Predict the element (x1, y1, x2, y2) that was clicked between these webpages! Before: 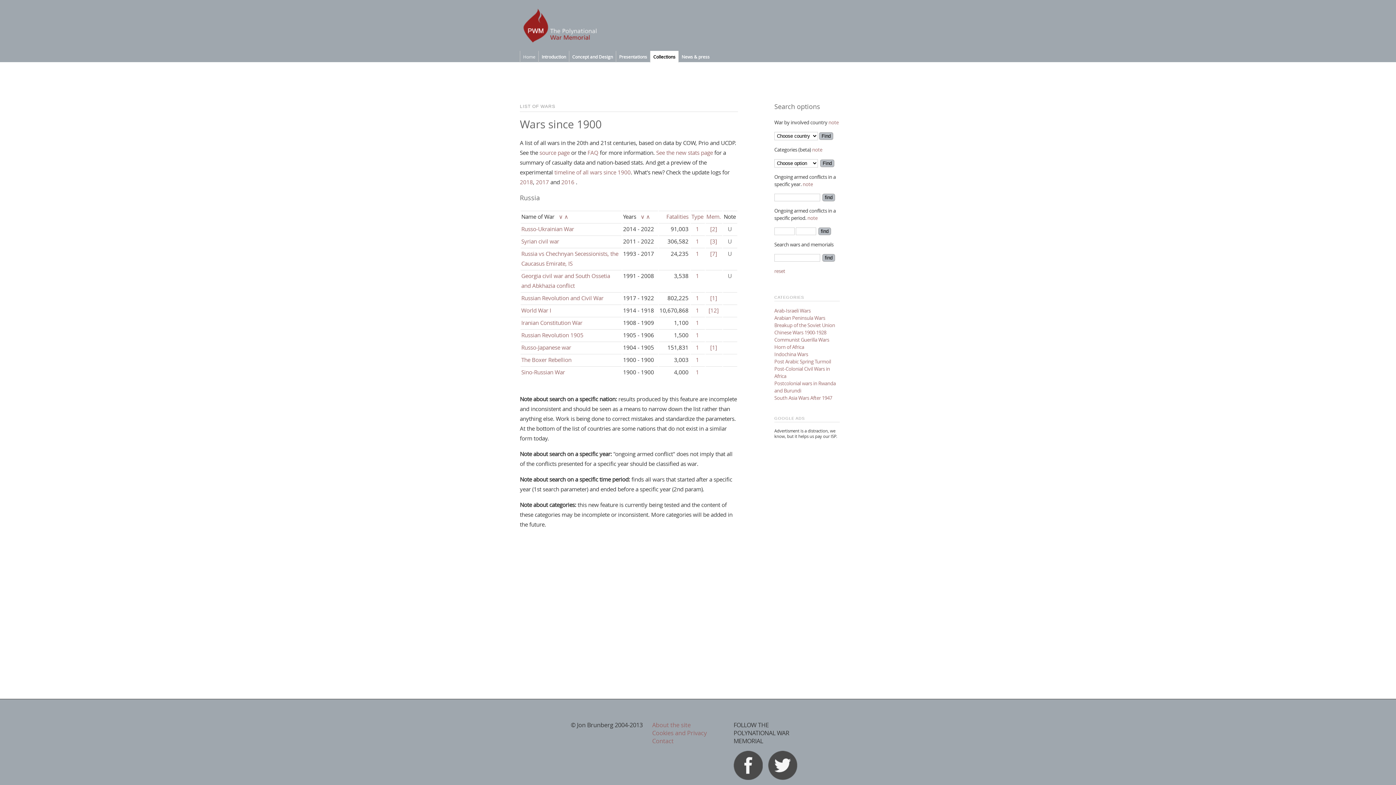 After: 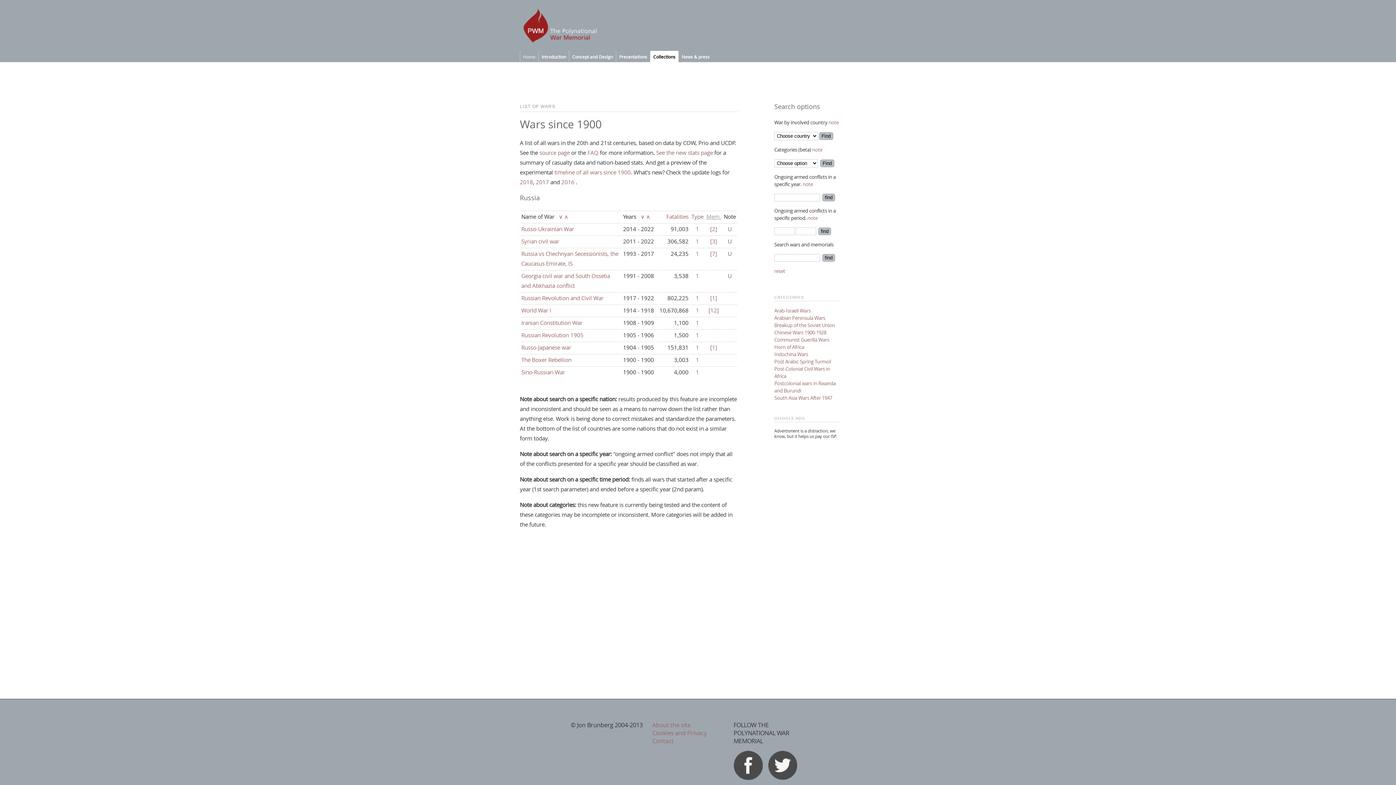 Action: bbox: (706, 213, 721, 220) label: Mem.